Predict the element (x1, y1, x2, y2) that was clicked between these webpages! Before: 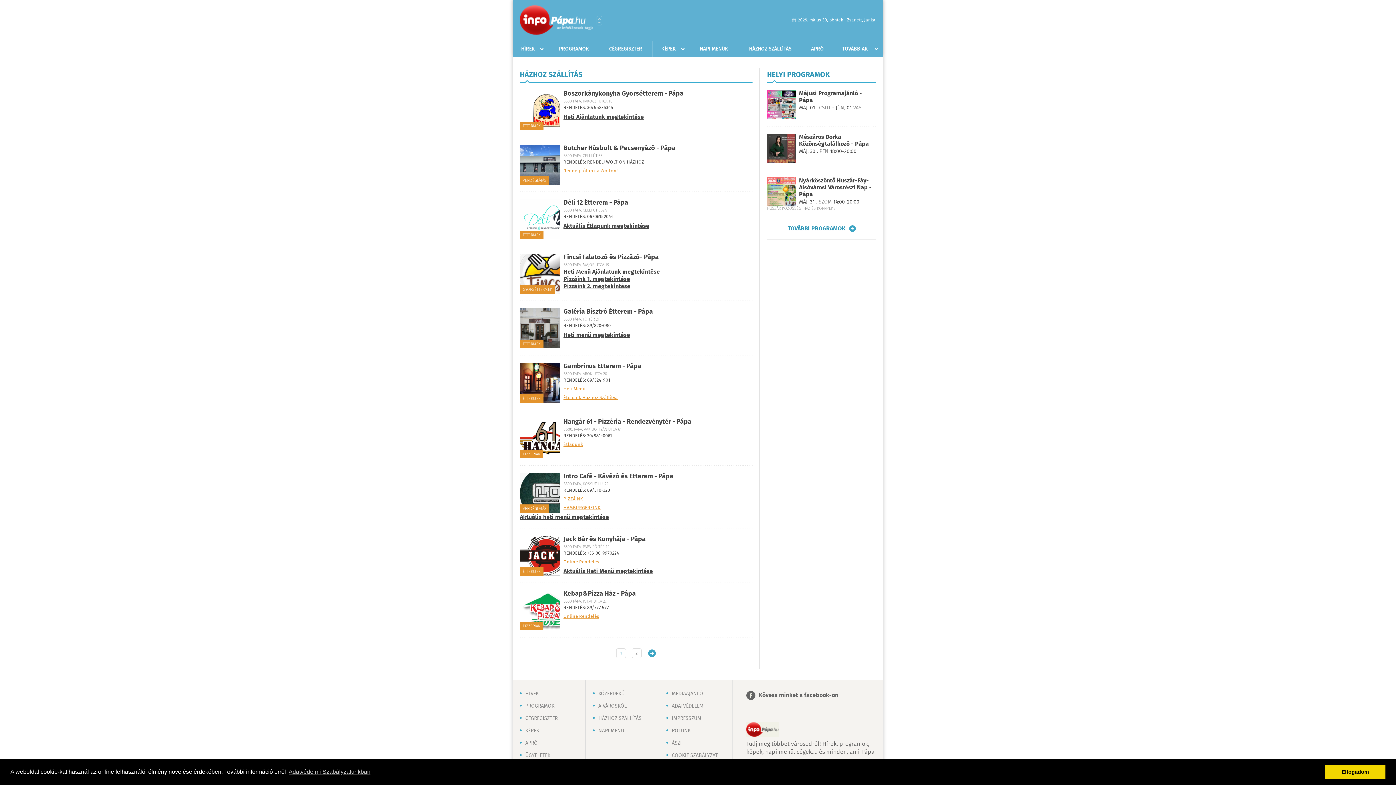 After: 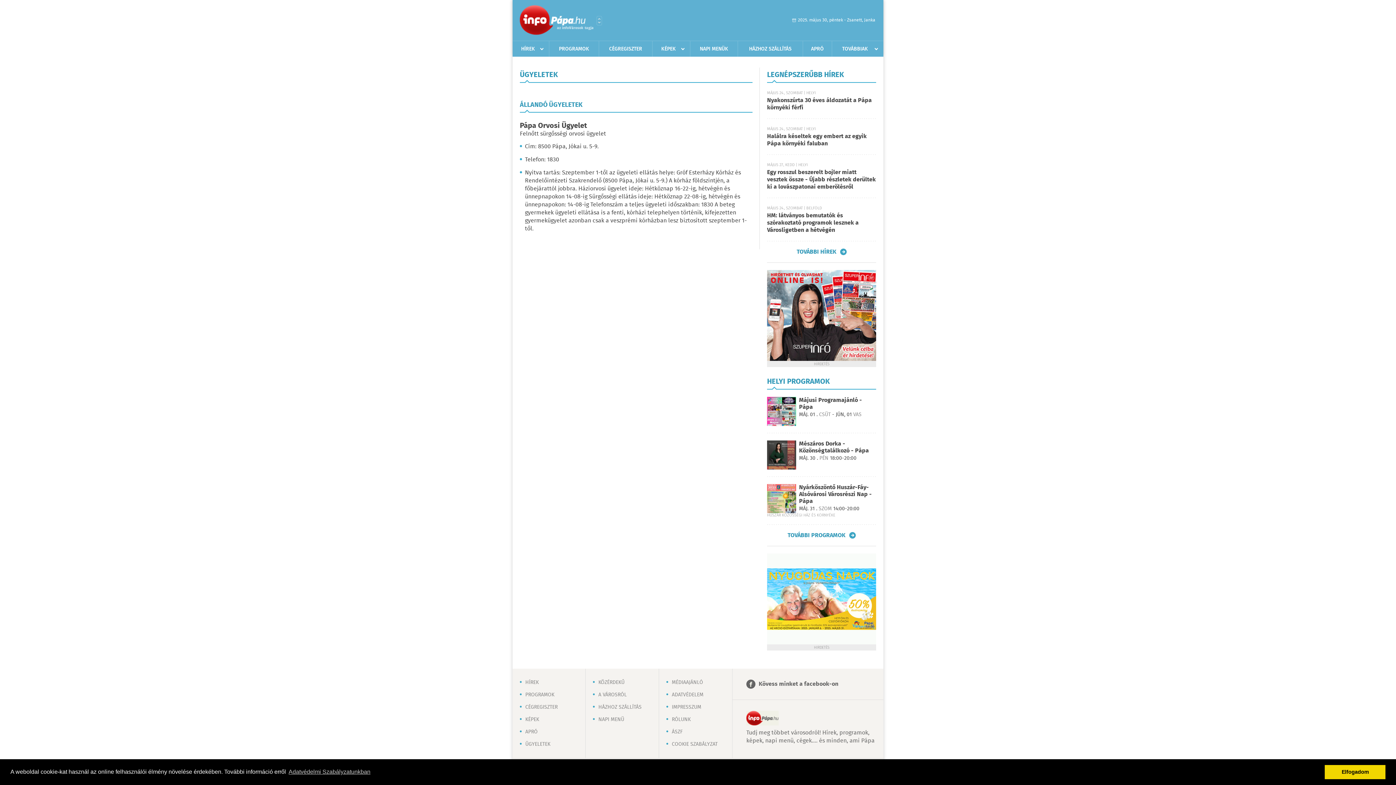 Action: label: ÜGYELETEK bbox: (525, 752, 550, 760)